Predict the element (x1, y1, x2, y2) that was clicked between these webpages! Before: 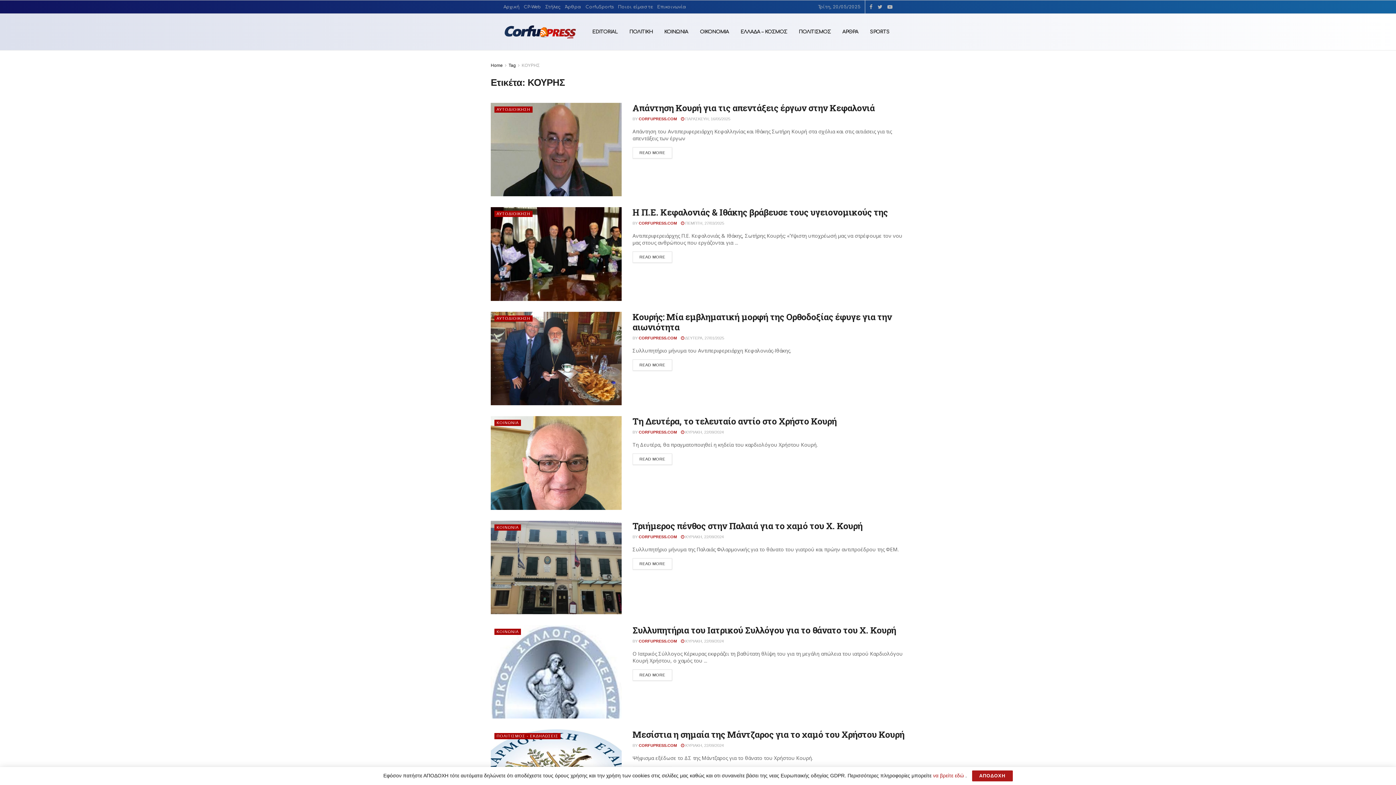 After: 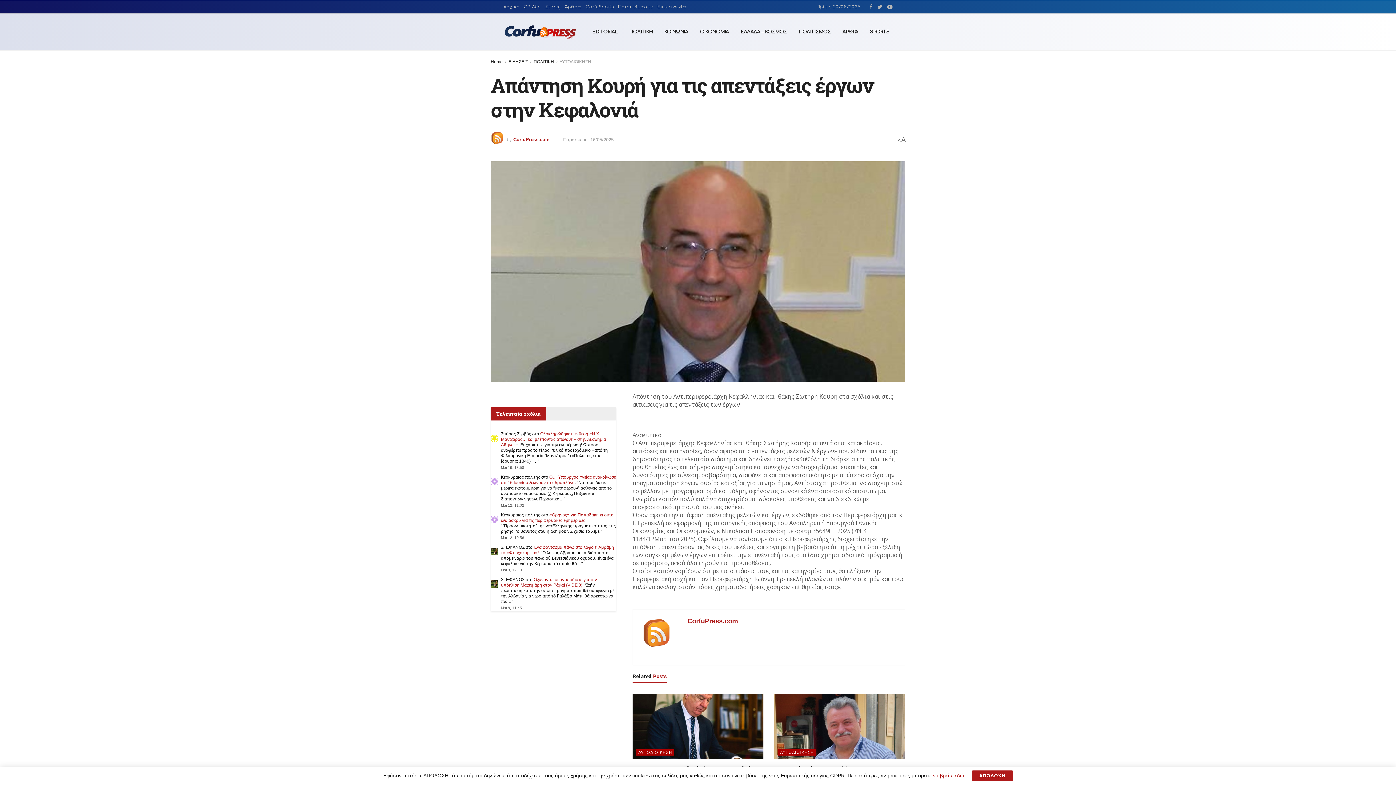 Action: label: READ MORE bbox: (632, 147, 672, 158)